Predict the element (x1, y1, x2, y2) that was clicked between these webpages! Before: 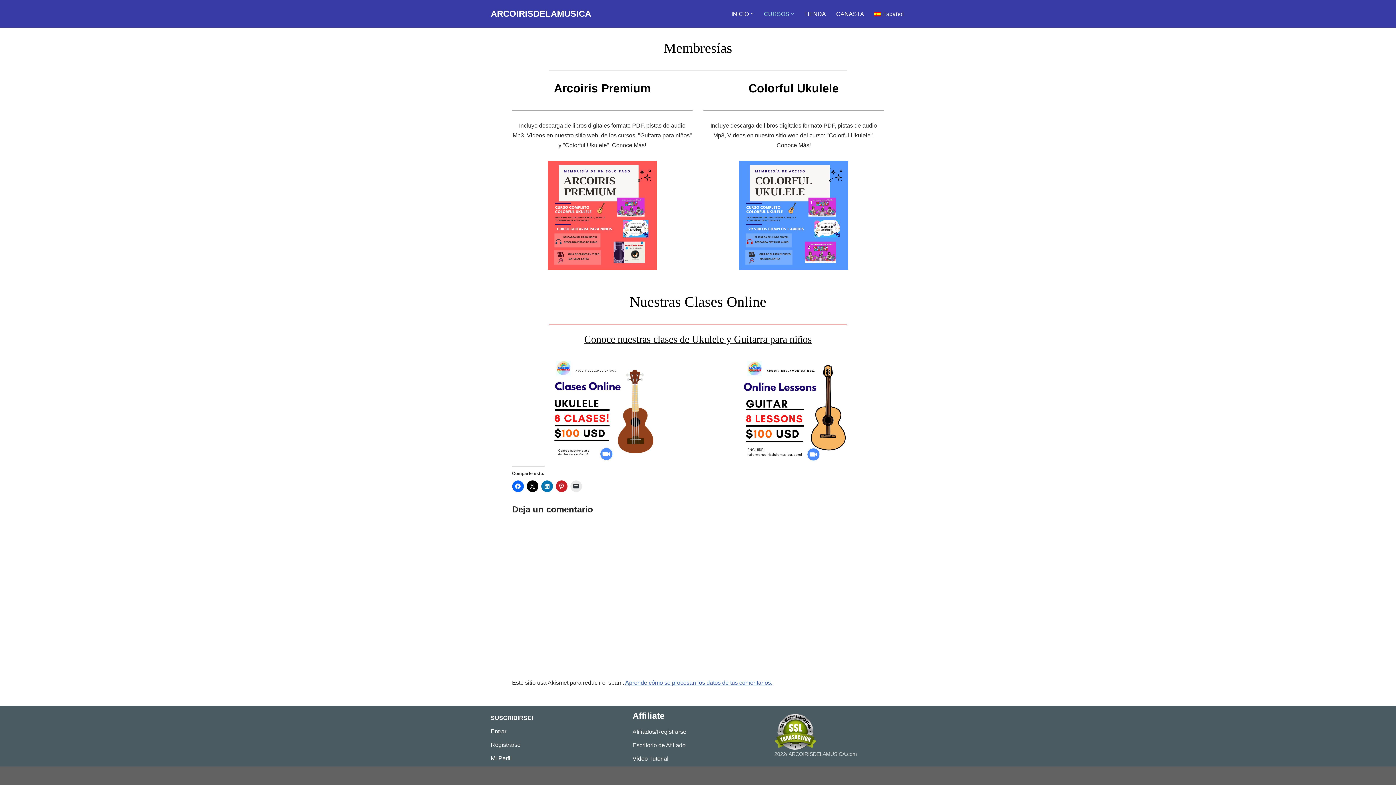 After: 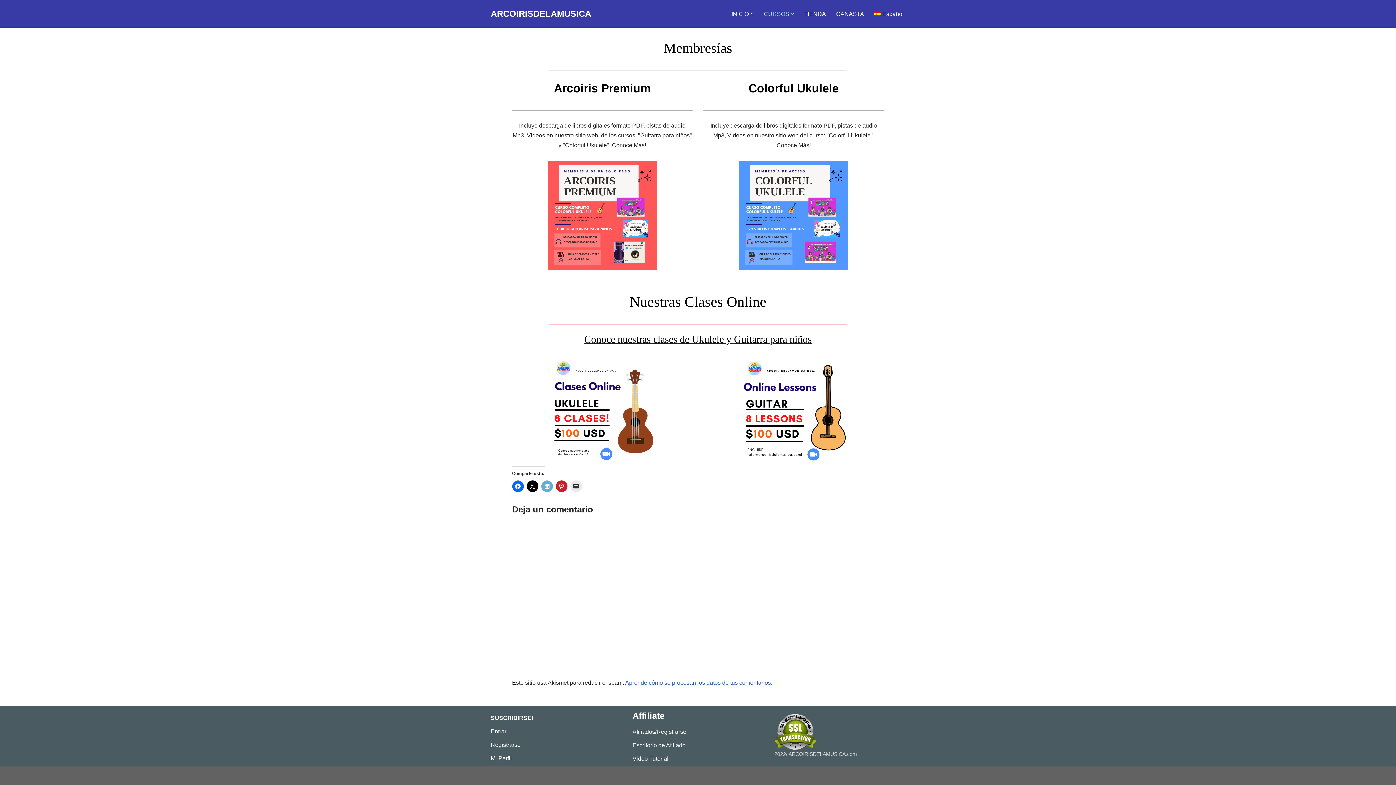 Action: bbox: (541, 480, 552, 492)